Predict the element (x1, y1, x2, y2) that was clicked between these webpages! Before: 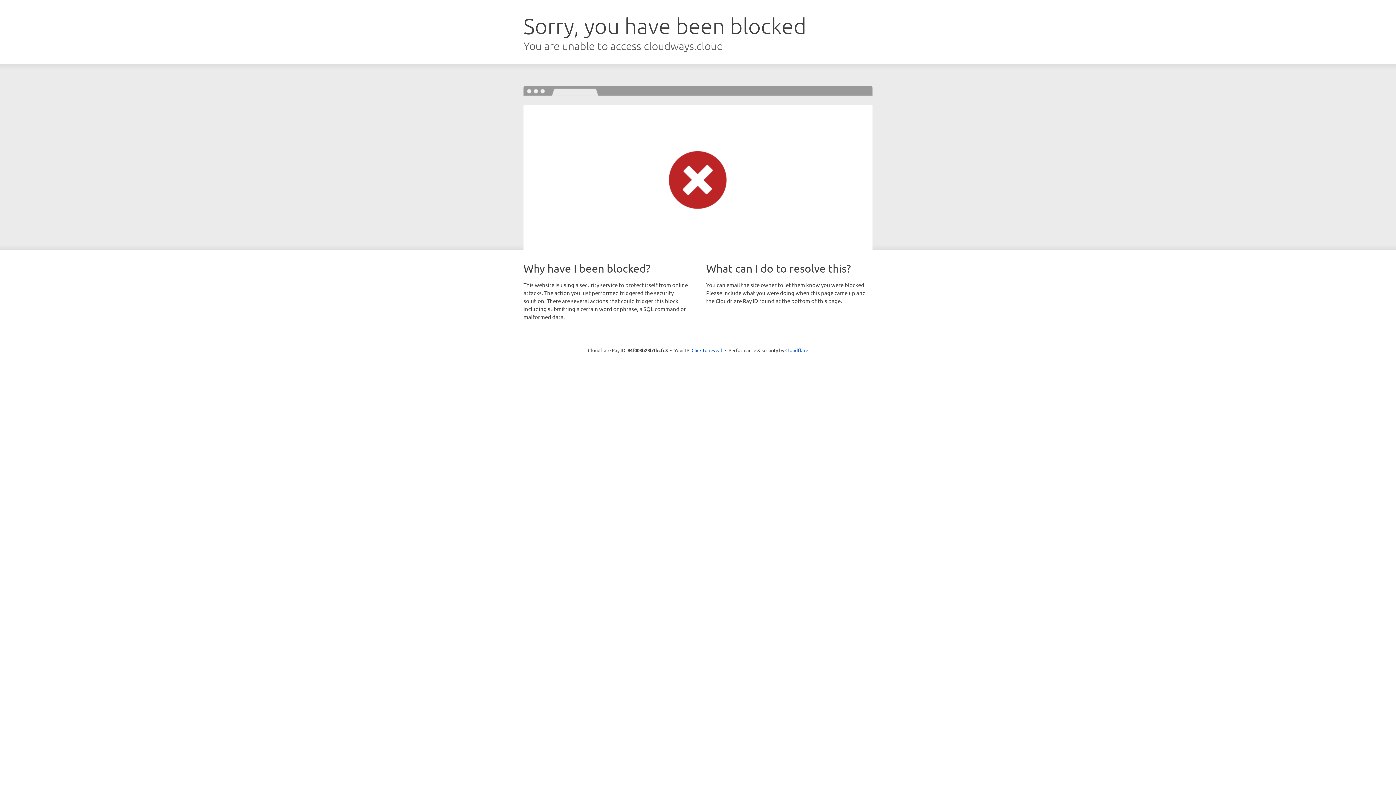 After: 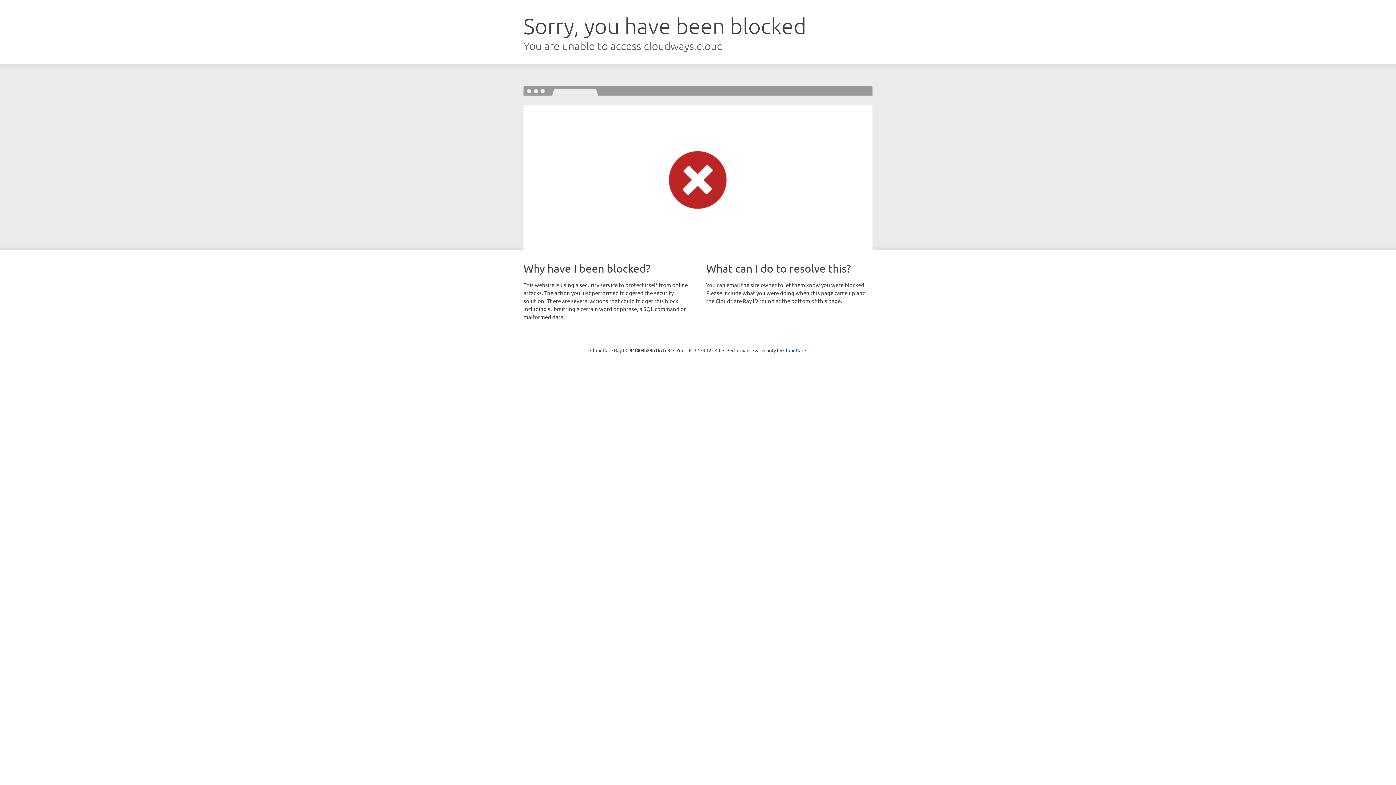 Action: label: Click to reveal bbox: (691, 346, 722, 353)